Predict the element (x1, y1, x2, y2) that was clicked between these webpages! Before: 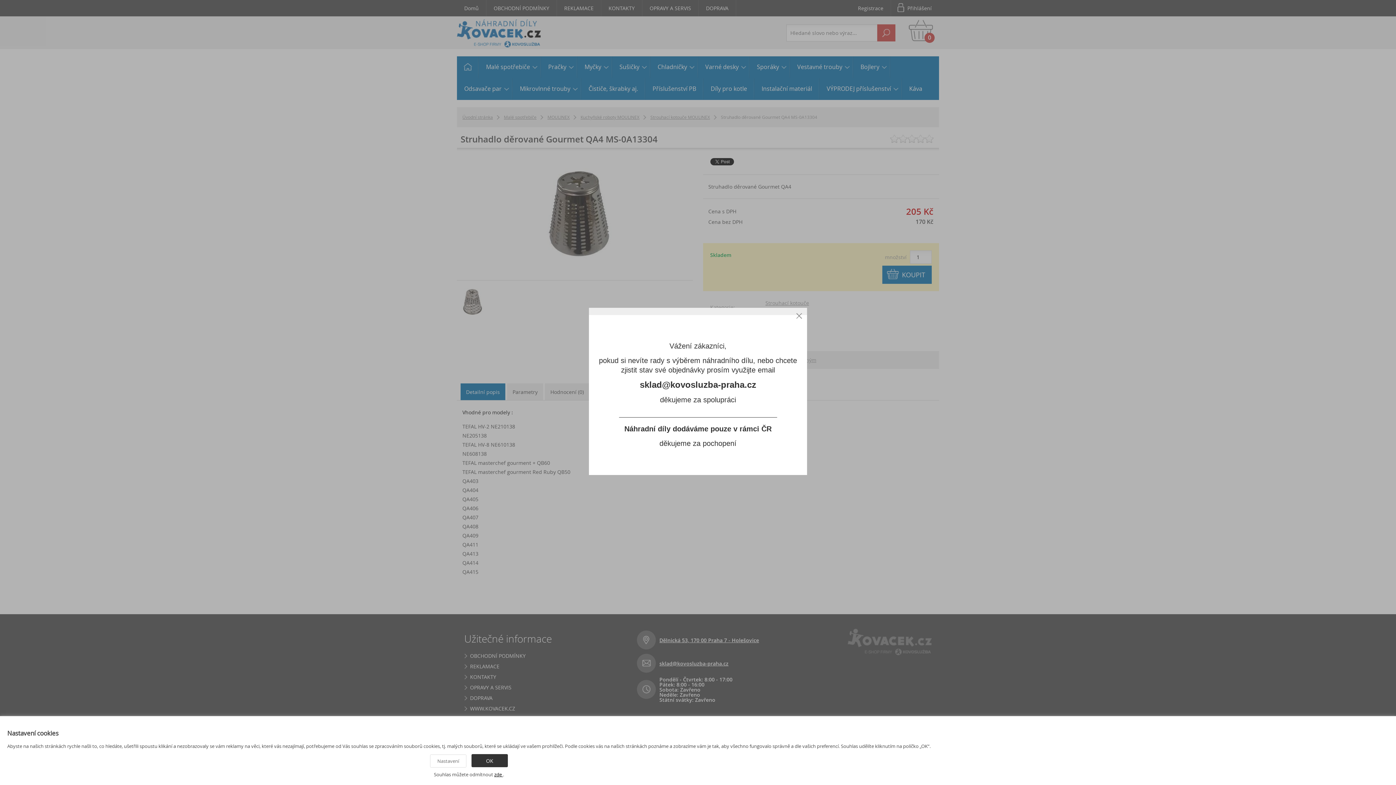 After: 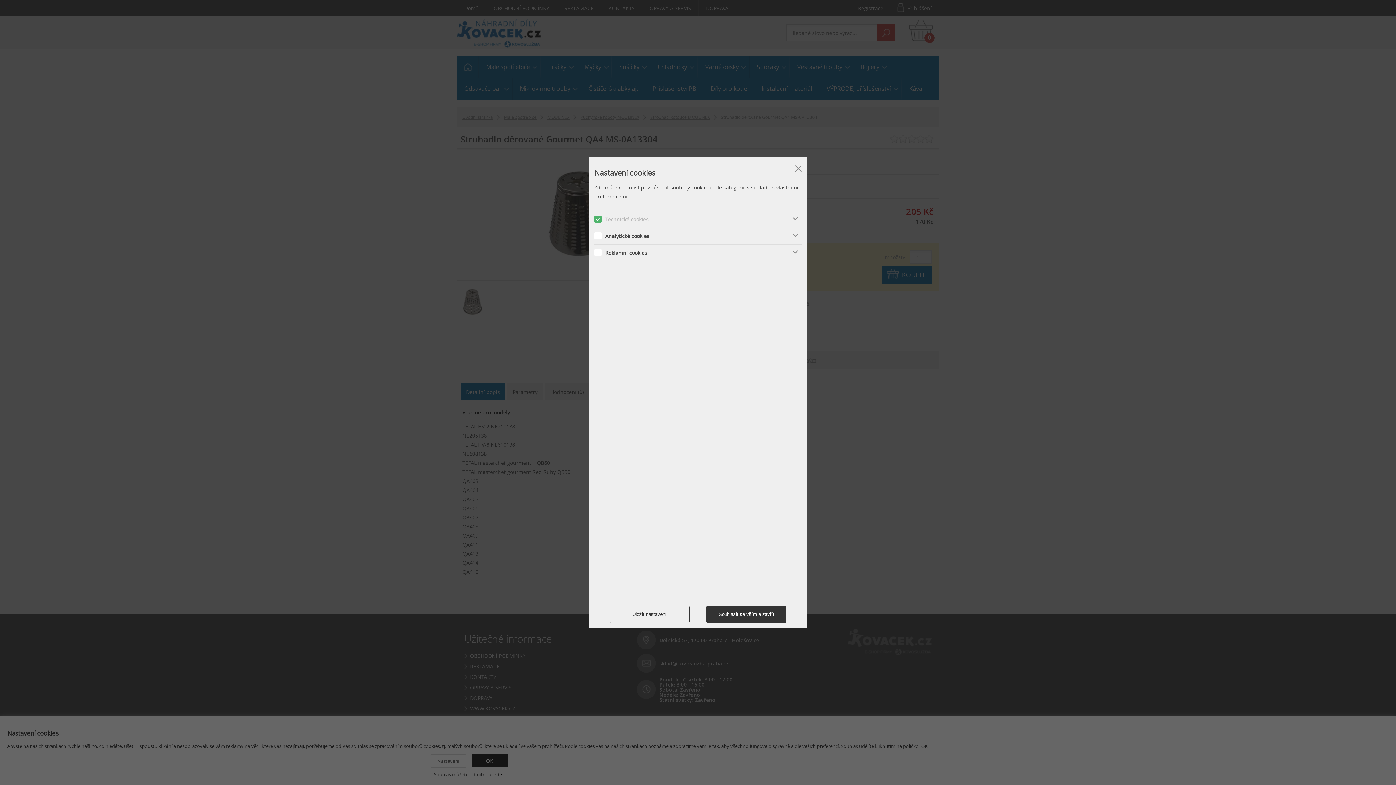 Action: bbox: (430, 754, 466, 768) label: Nastavení